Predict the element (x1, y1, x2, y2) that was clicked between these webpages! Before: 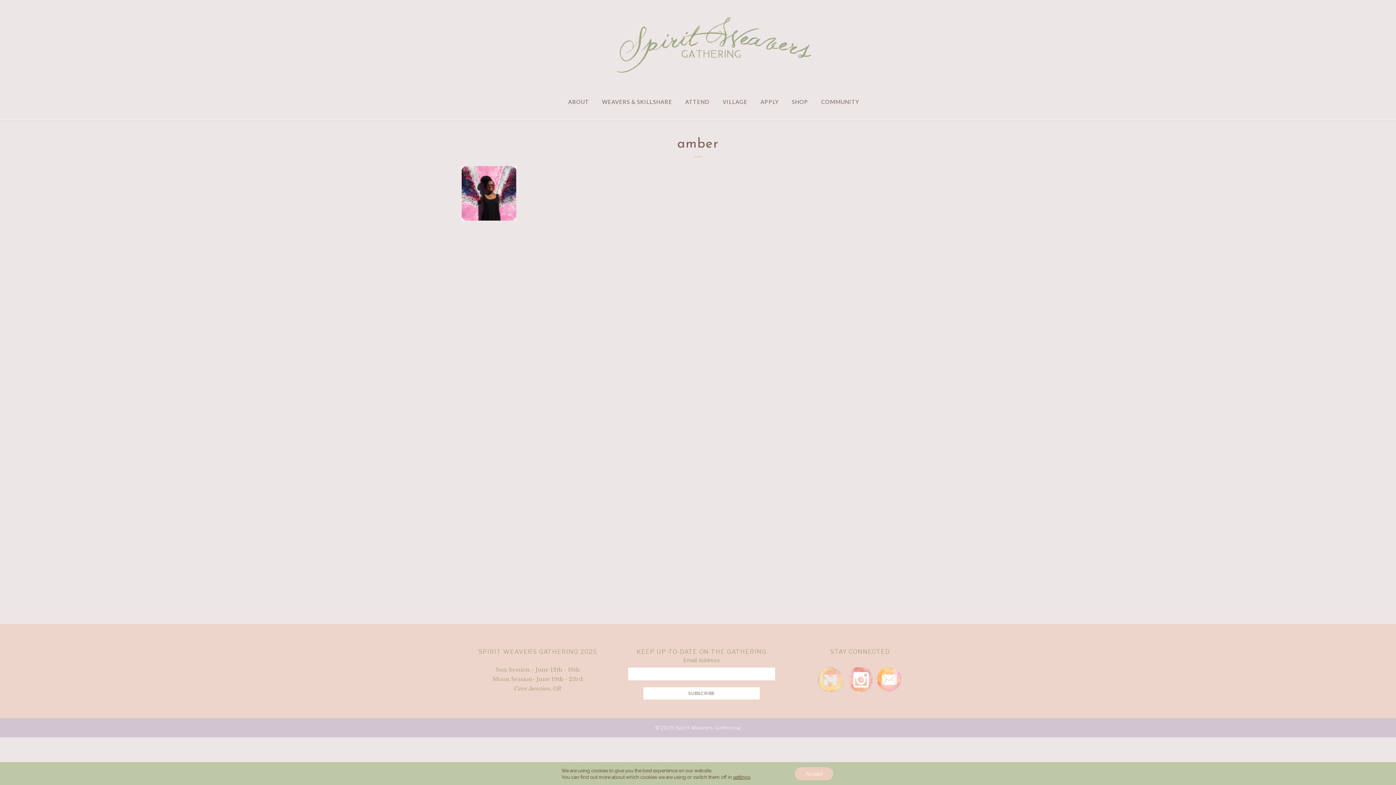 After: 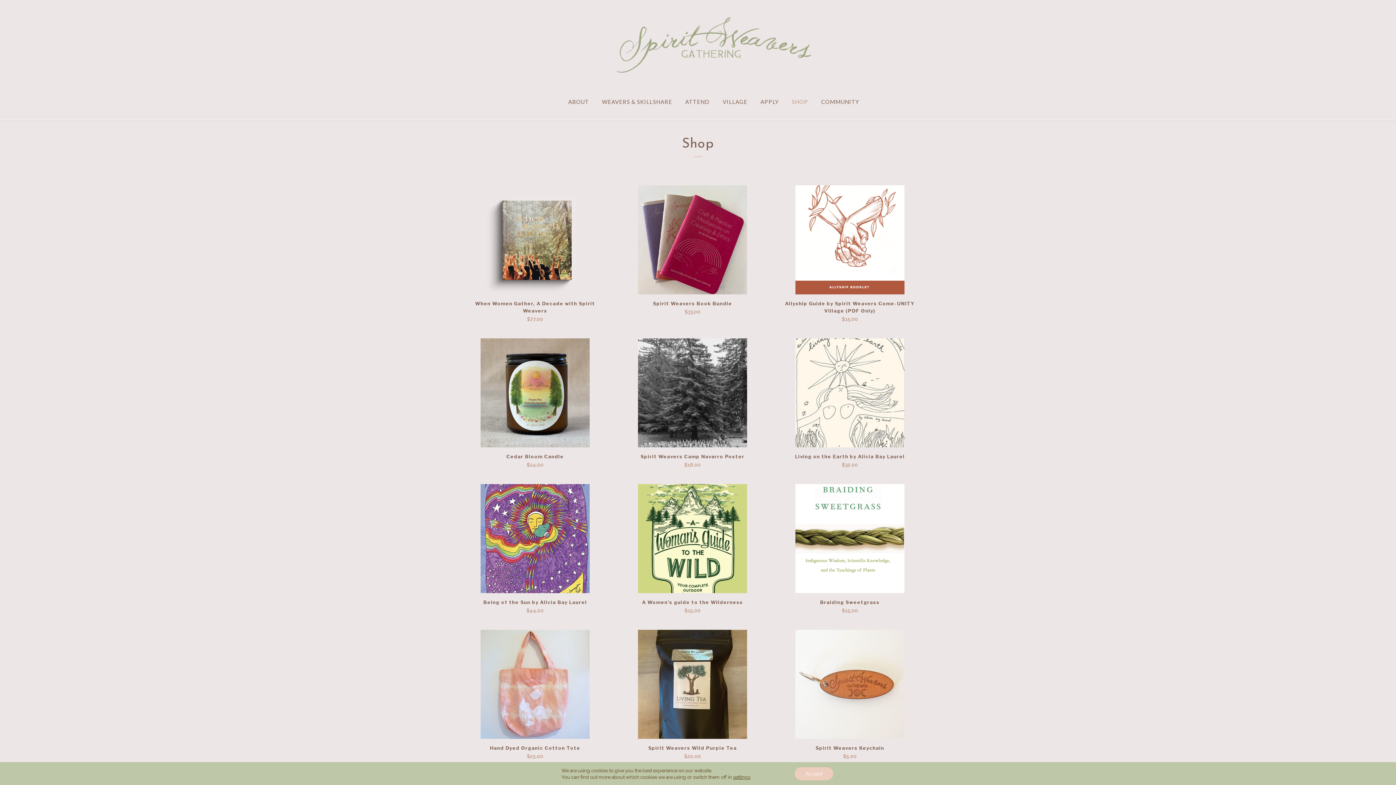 Action: bbox: (785, 95, 814, 108) label: SHOP